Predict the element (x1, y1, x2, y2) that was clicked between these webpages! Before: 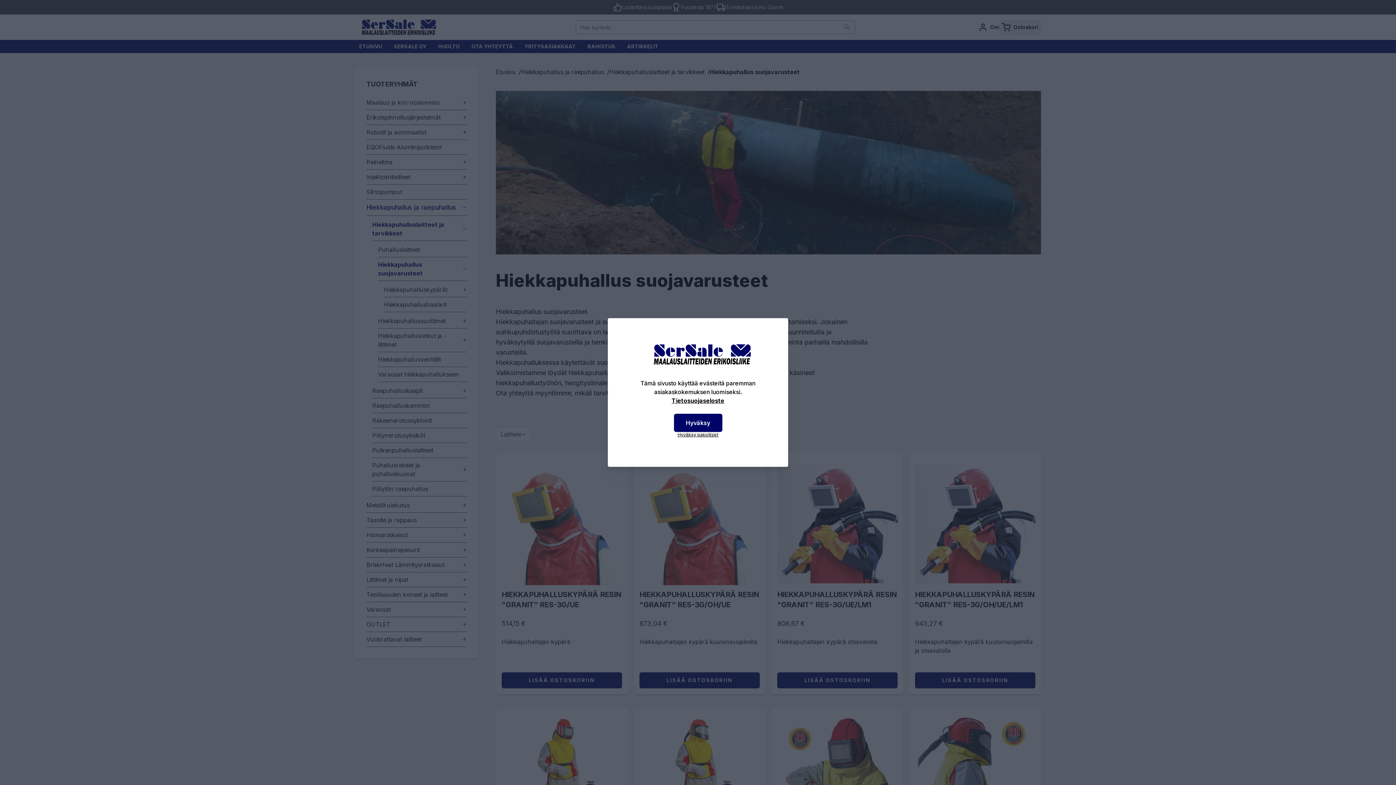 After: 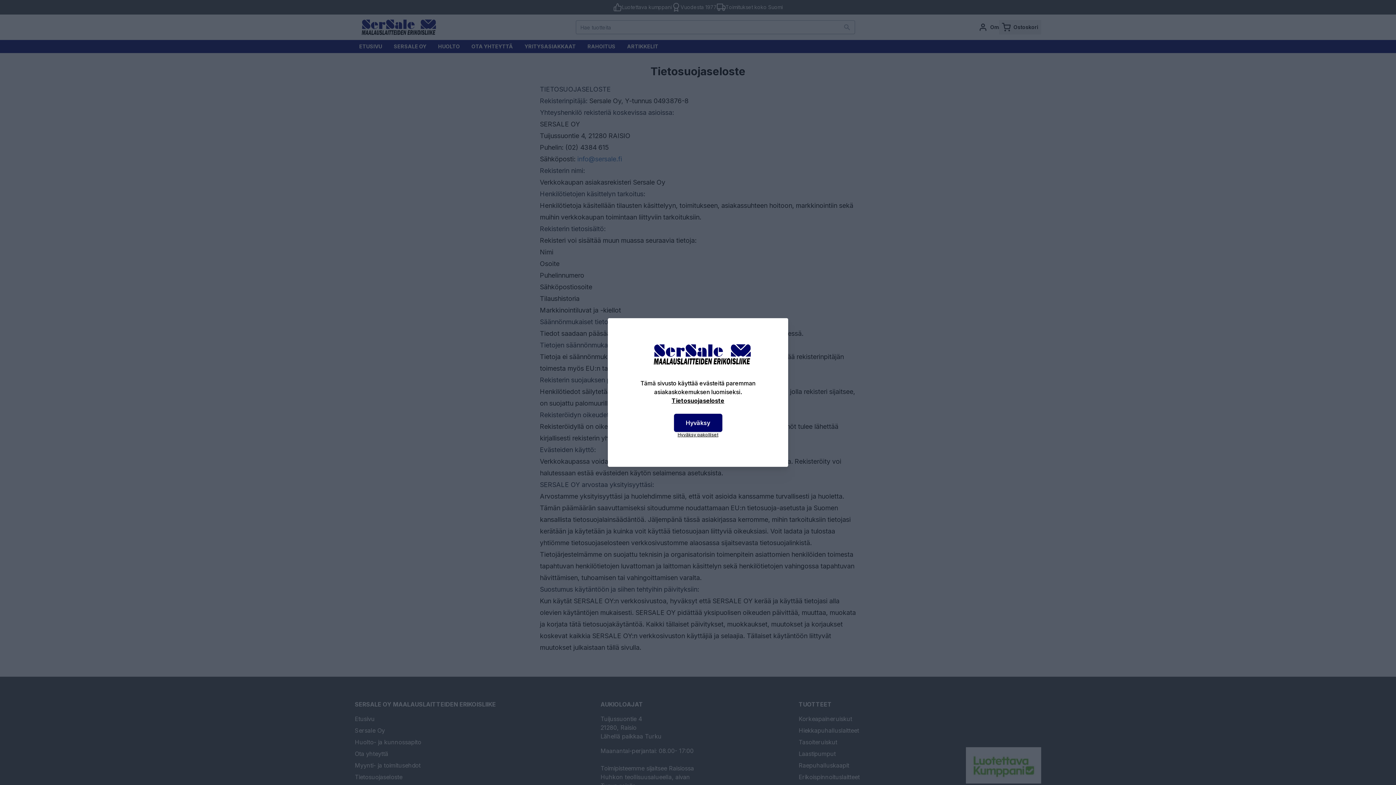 Action: bbox: (616, 396, 779, 405) label: Tietosuojaseloste